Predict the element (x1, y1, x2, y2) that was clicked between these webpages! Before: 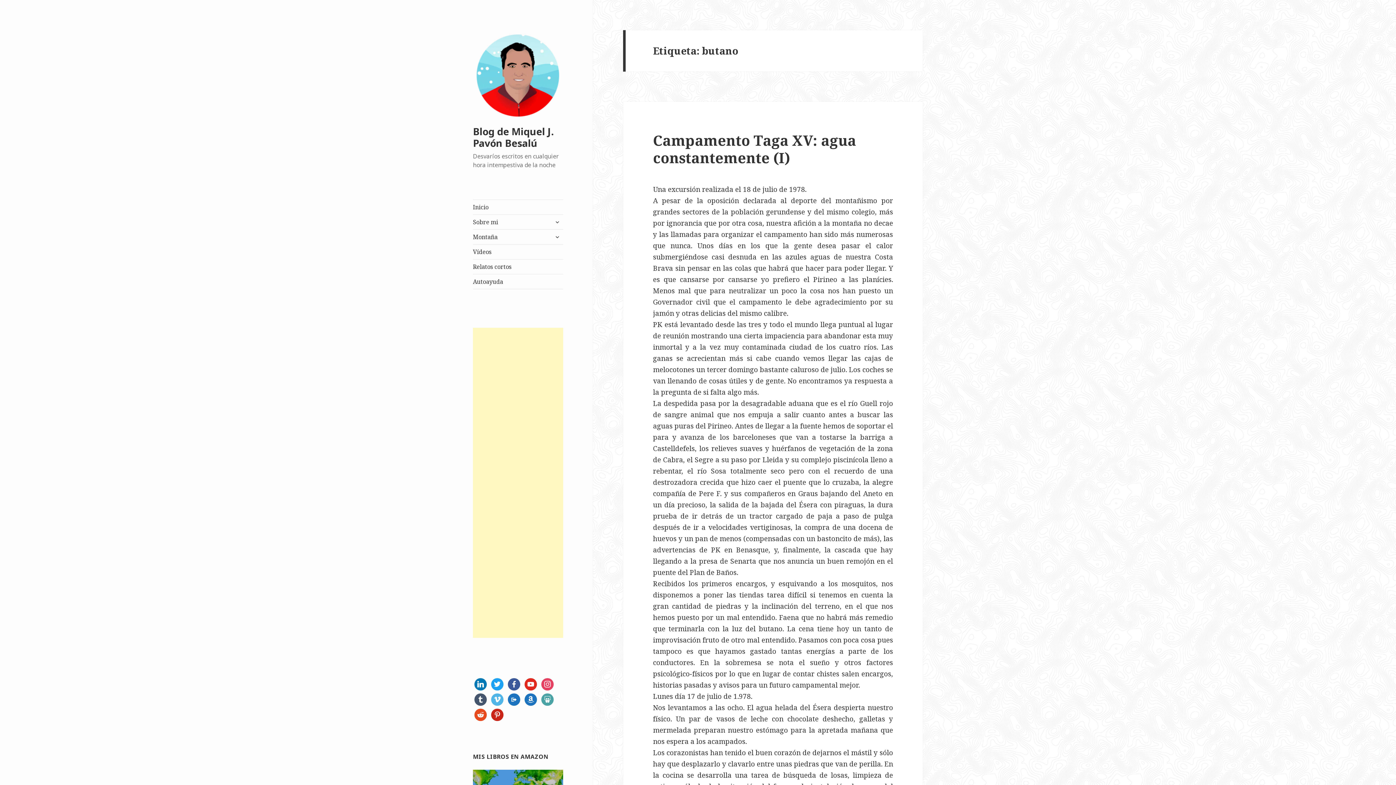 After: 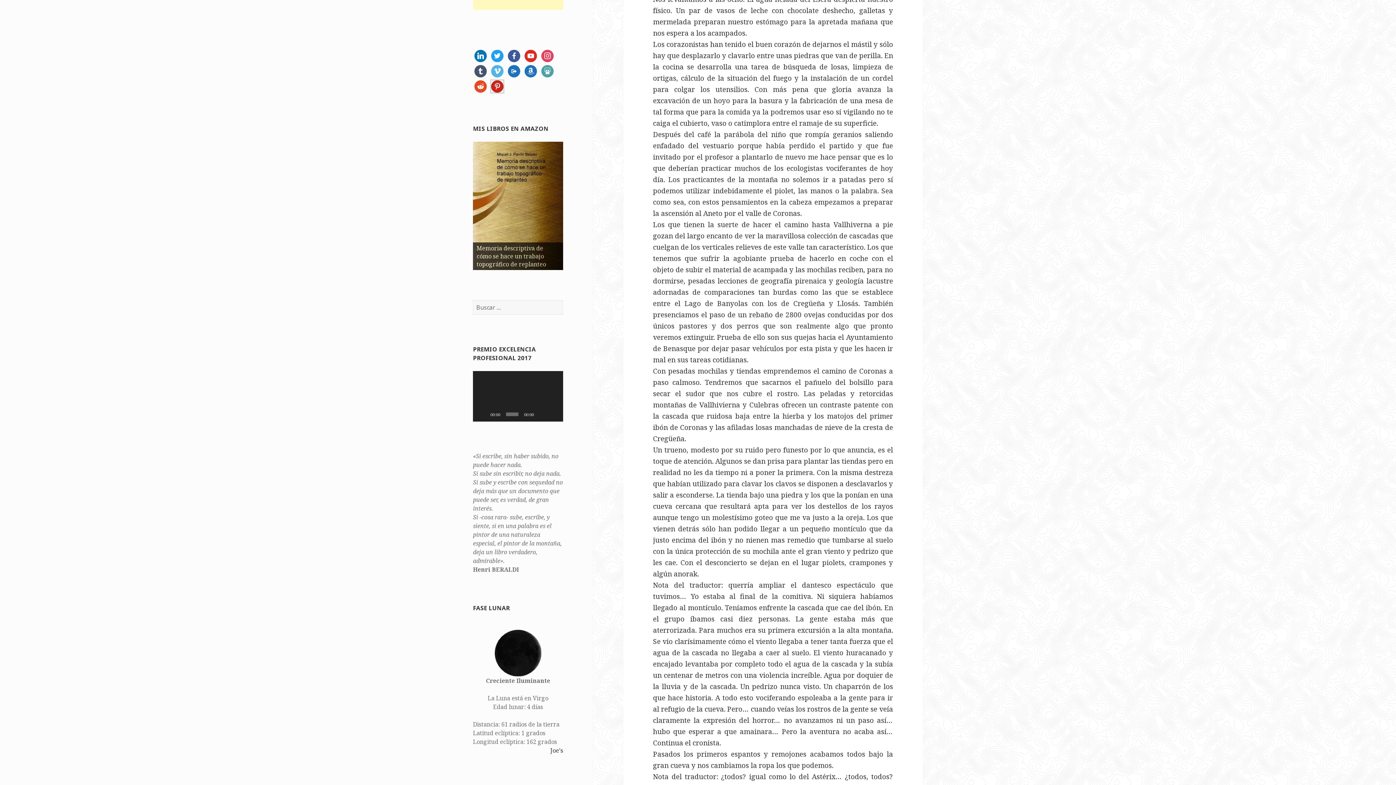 Action: bbox: (491, 710, 503, 718) label: pinterest